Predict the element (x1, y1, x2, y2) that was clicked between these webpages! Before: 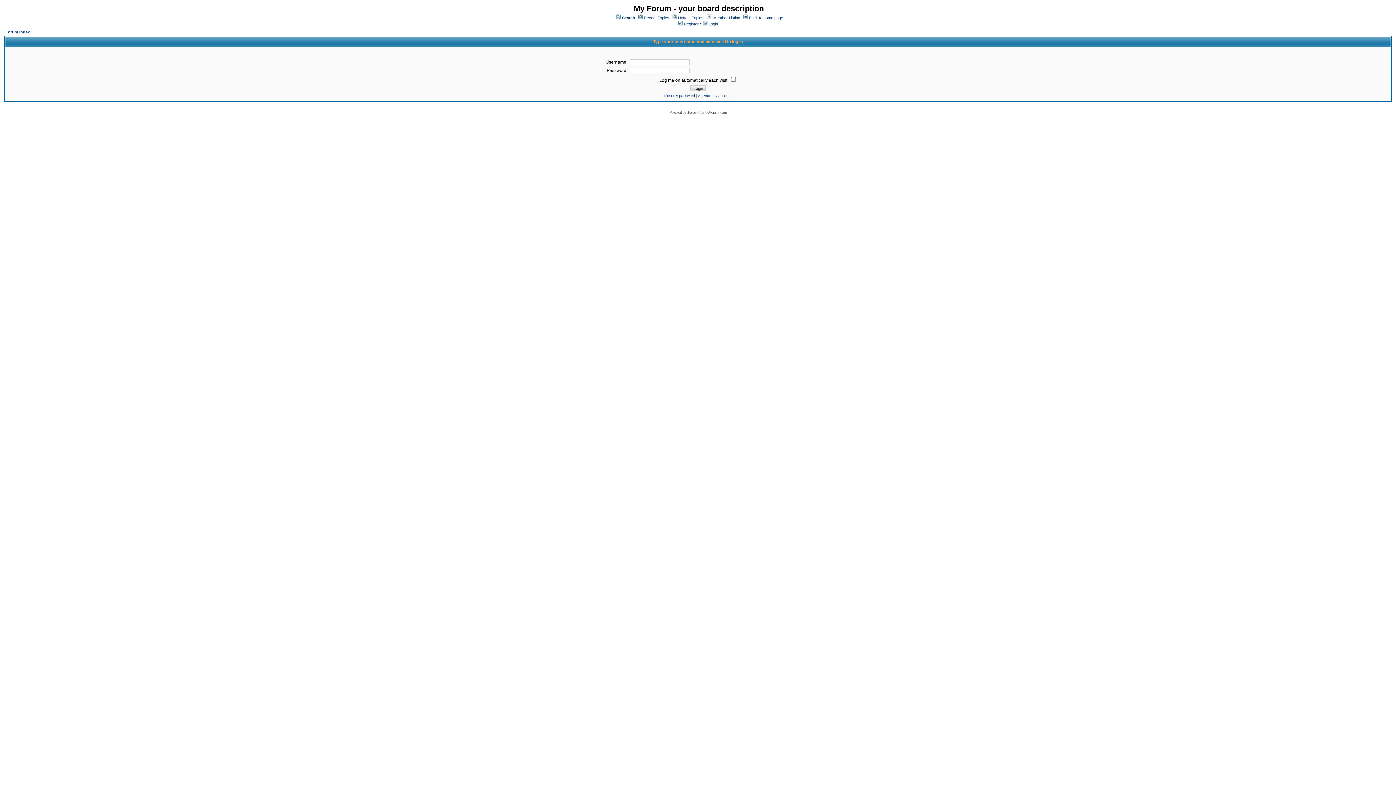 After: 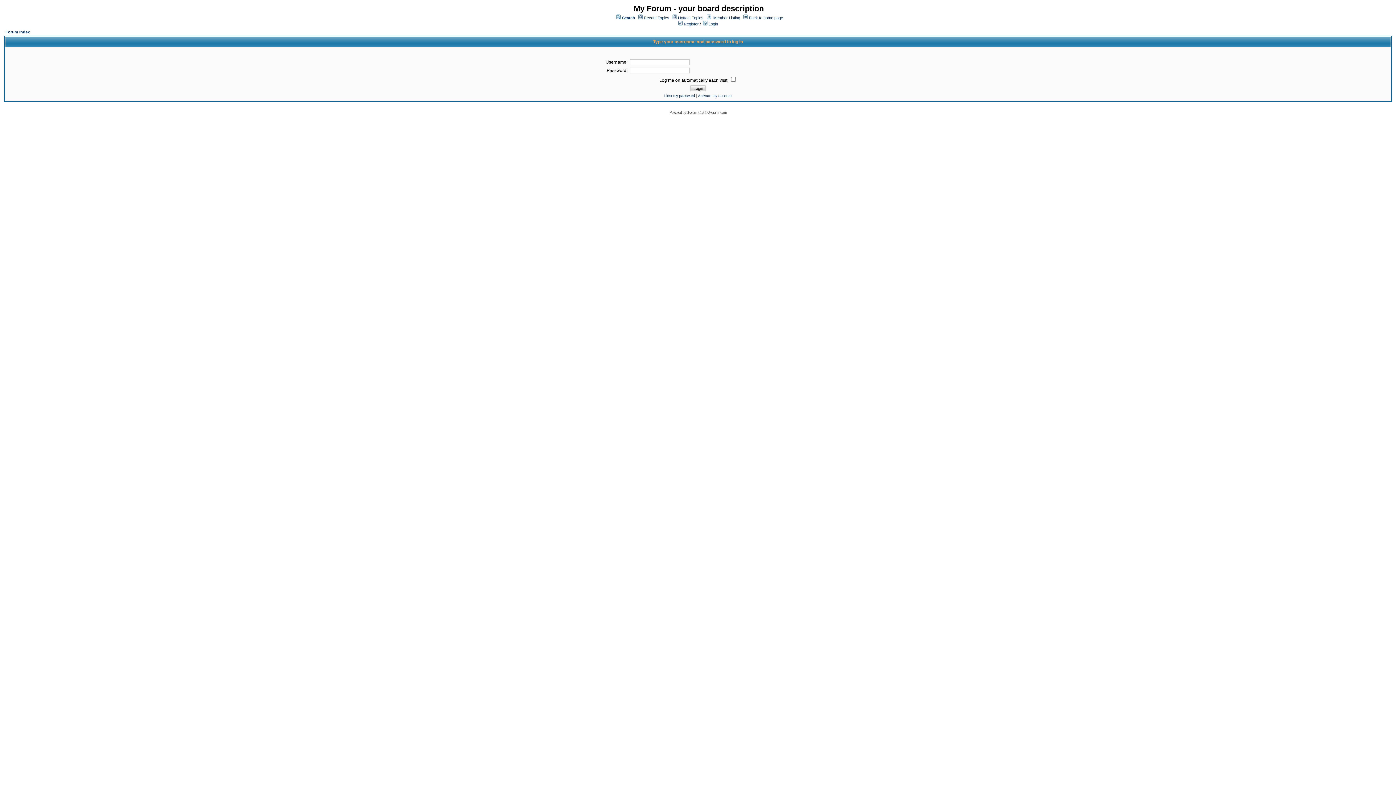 Action: label:  Login bbox: (703, 21, 718, 26)